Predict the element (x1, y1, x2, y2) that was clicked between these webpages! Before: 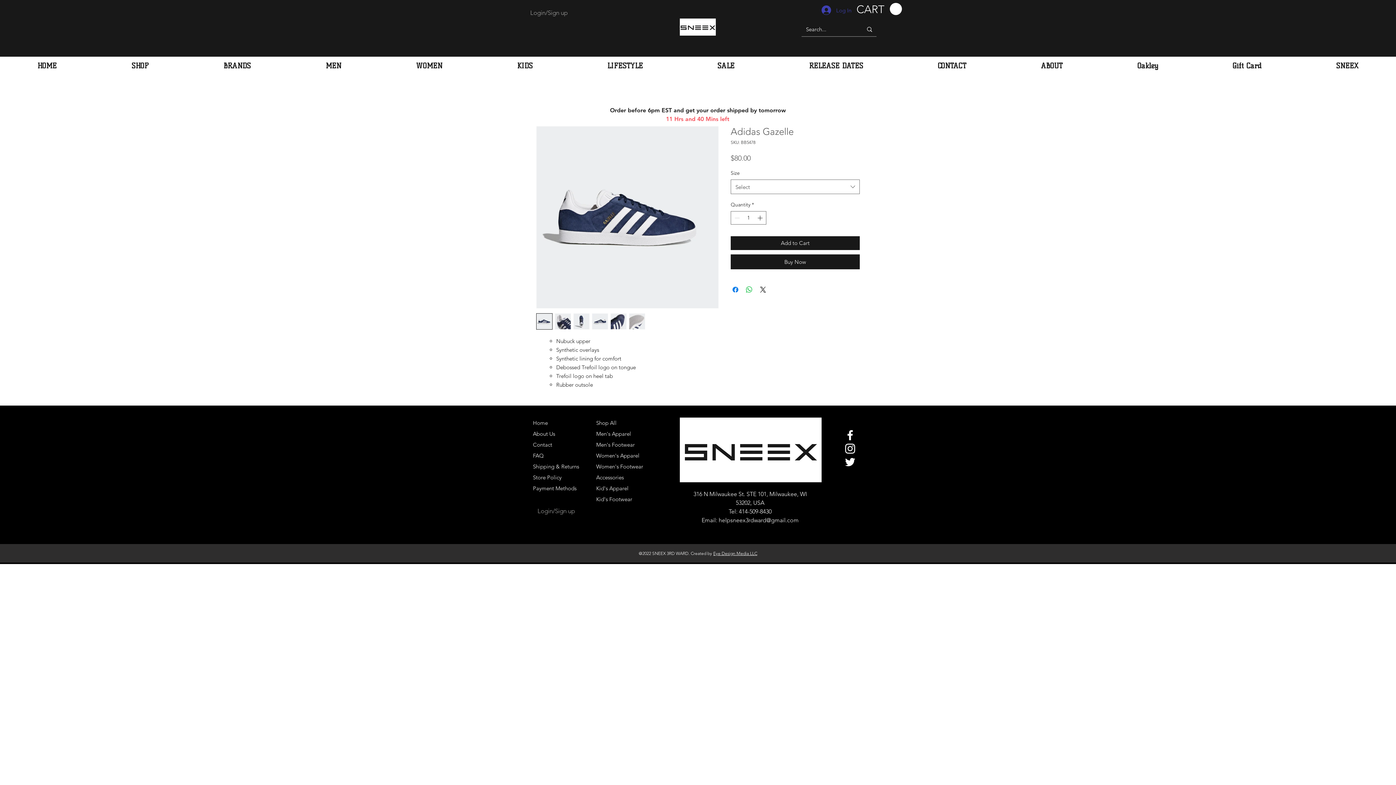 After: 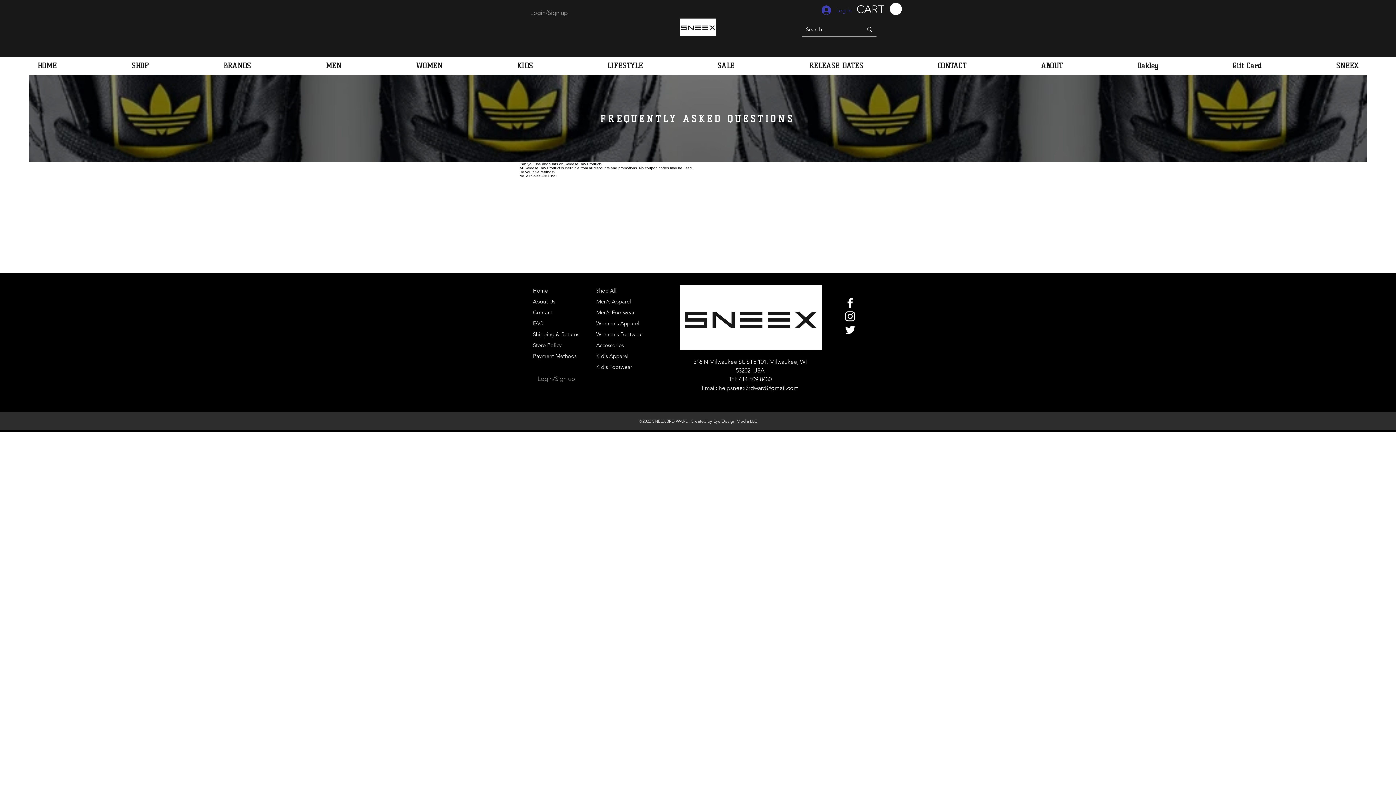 Action: bbox: (533, 452, 544, 459) label: FAQ